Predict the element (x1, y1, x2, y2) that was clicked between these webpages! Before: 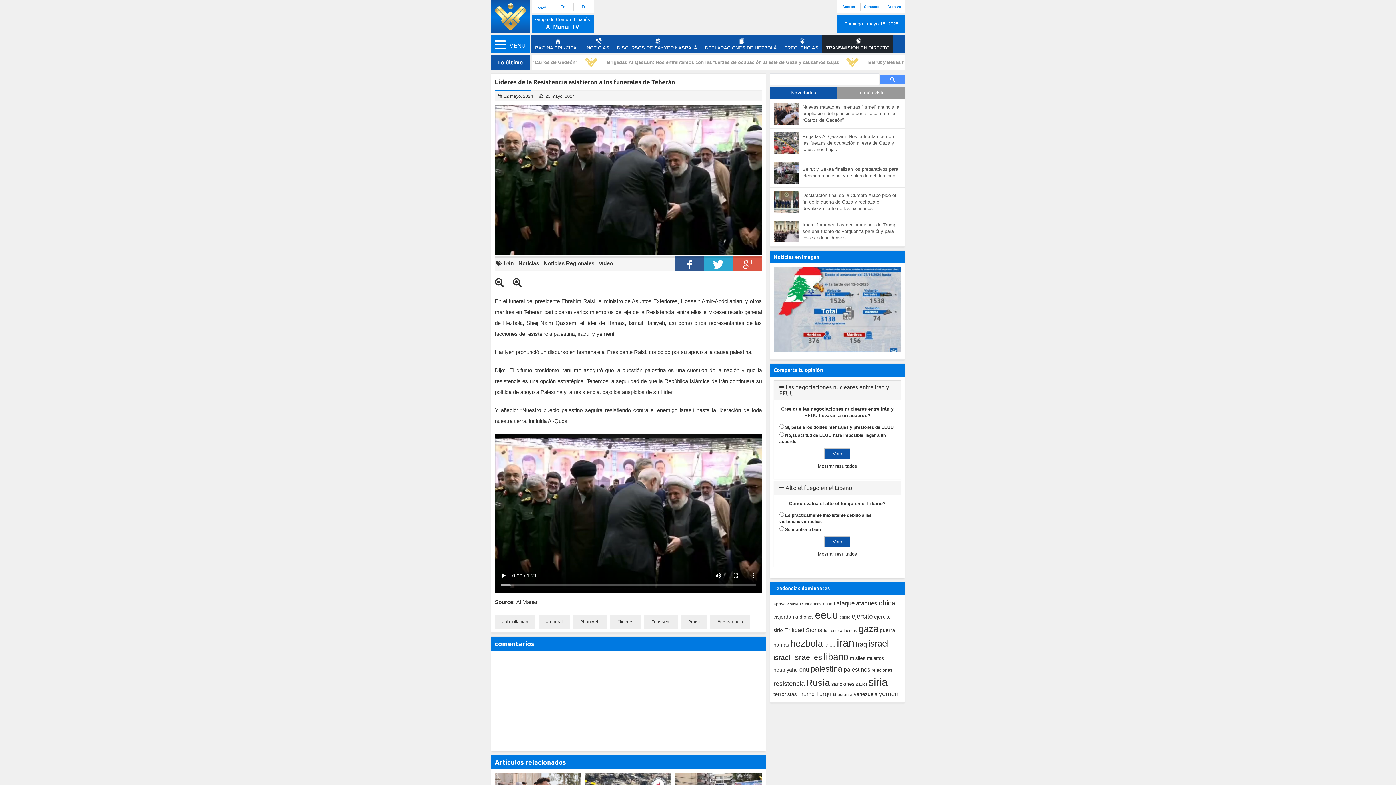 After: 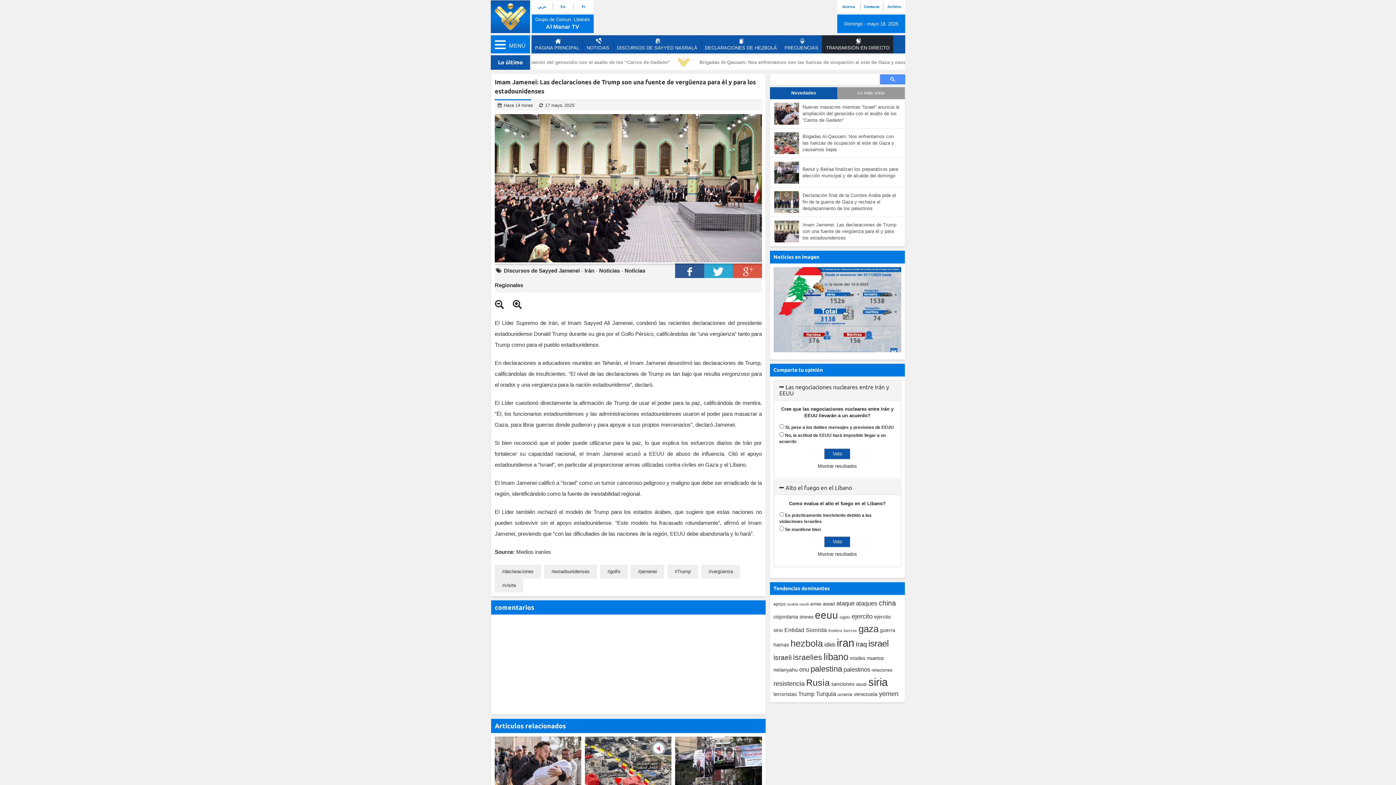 Action: bbox: (774, 228, 799, 233)